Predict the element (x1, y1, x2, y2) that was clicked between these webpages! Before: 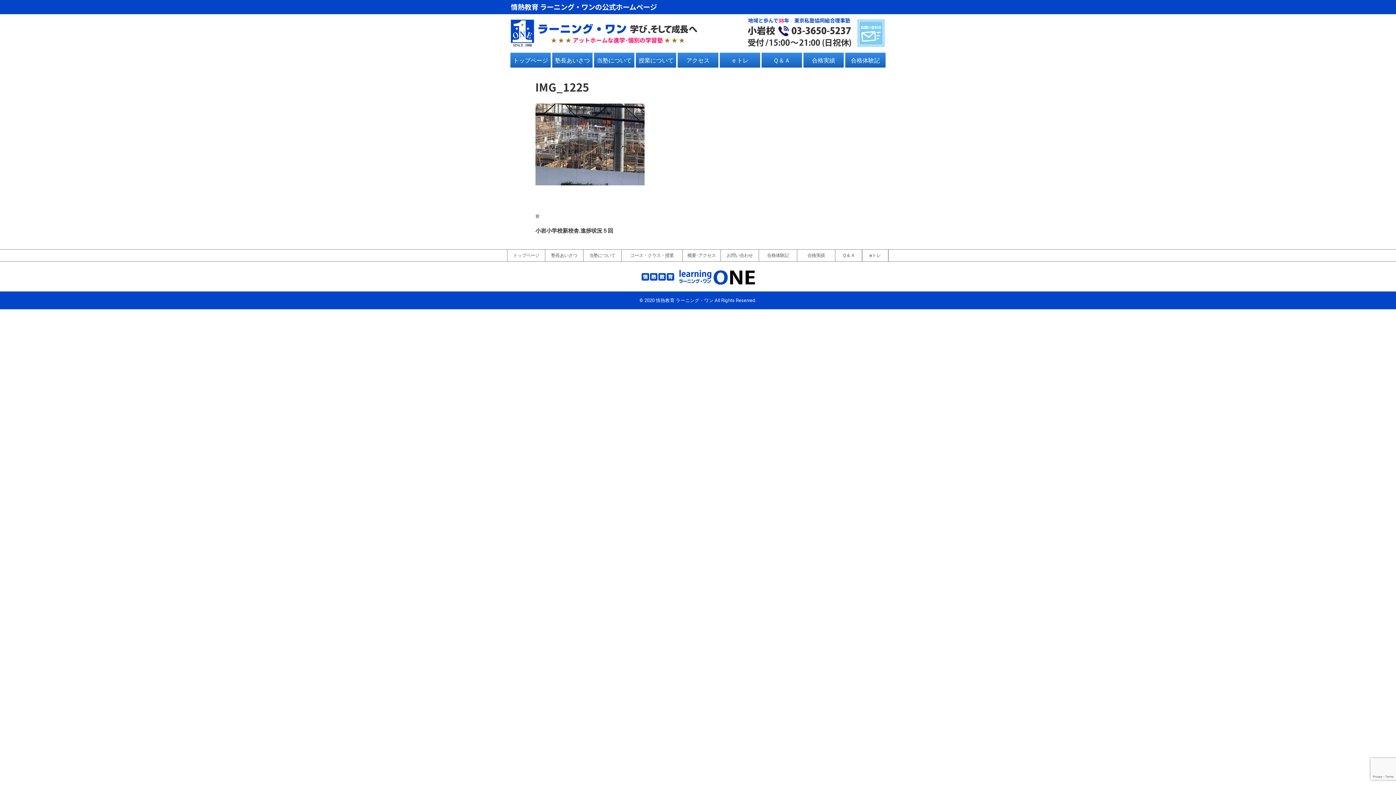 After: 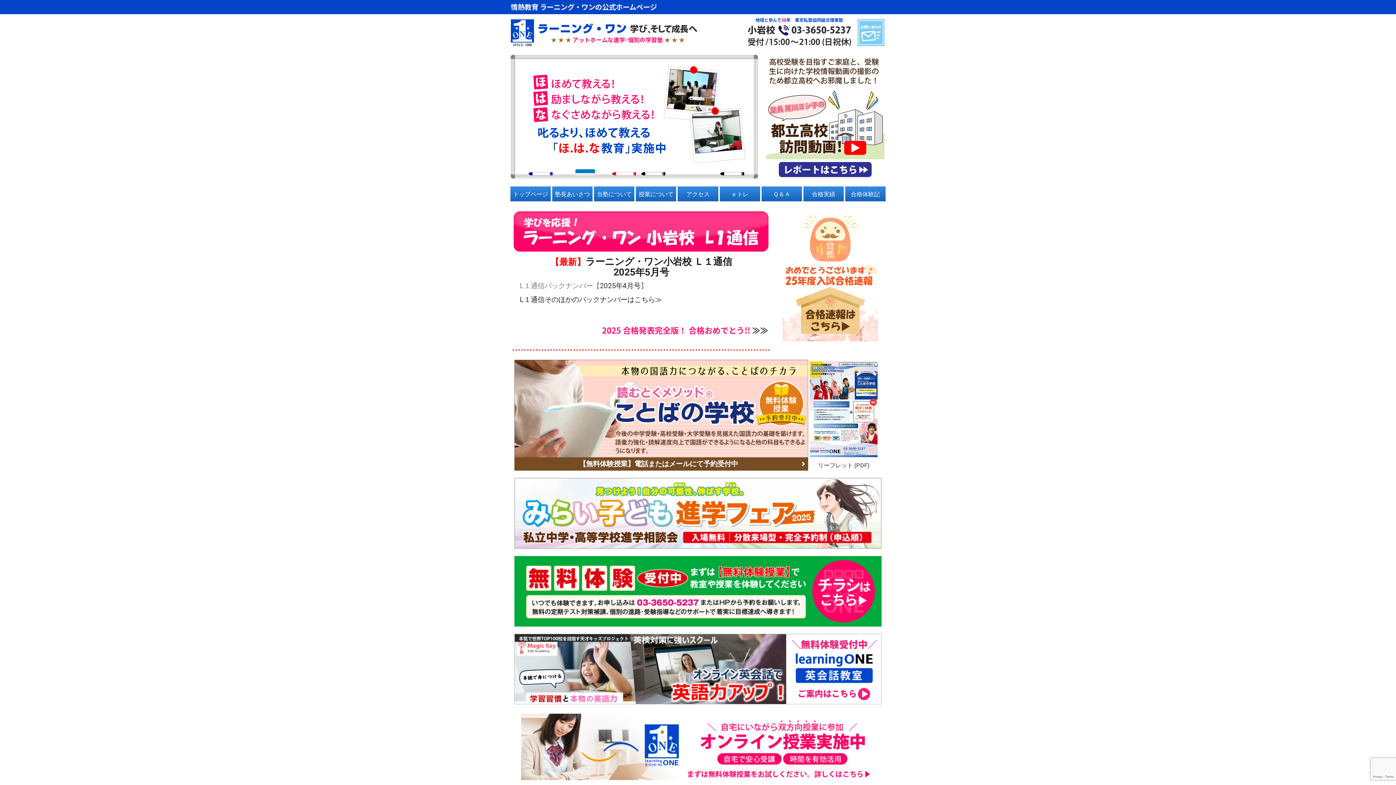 Action: bbox: (510, 19, 534, 46)